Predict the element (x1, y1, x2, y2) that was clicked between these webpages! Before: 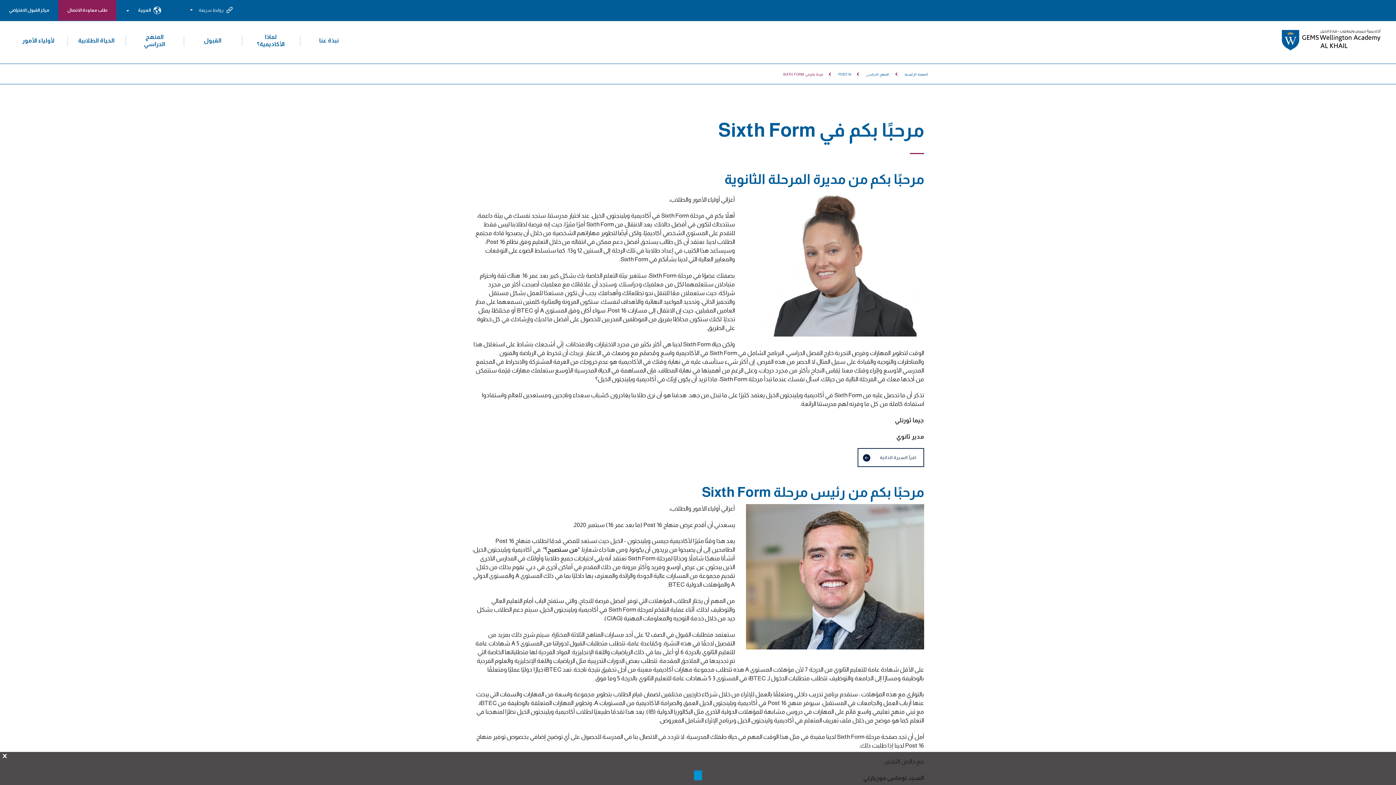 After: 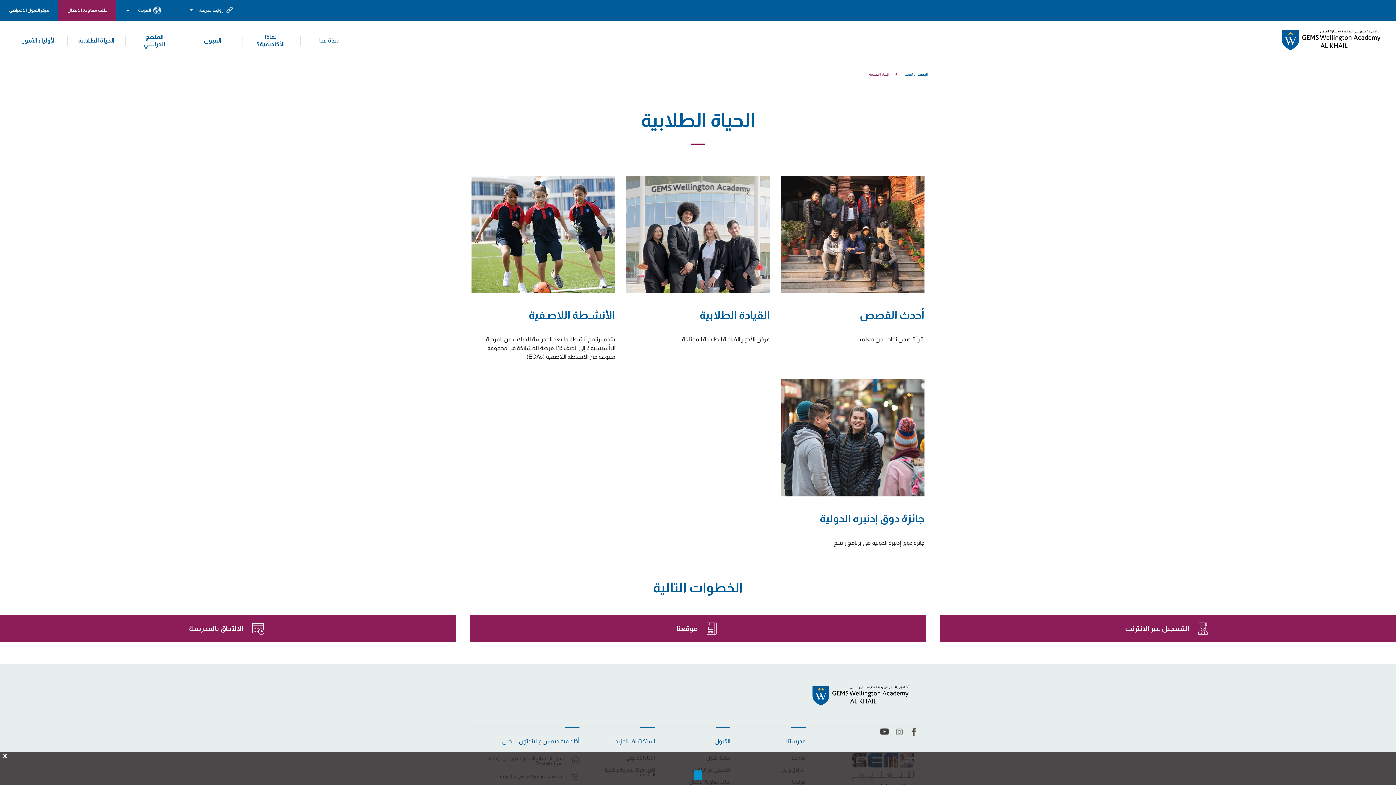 Action: bbox: (78, 36, 114, 44) label: الحياة الطلابية